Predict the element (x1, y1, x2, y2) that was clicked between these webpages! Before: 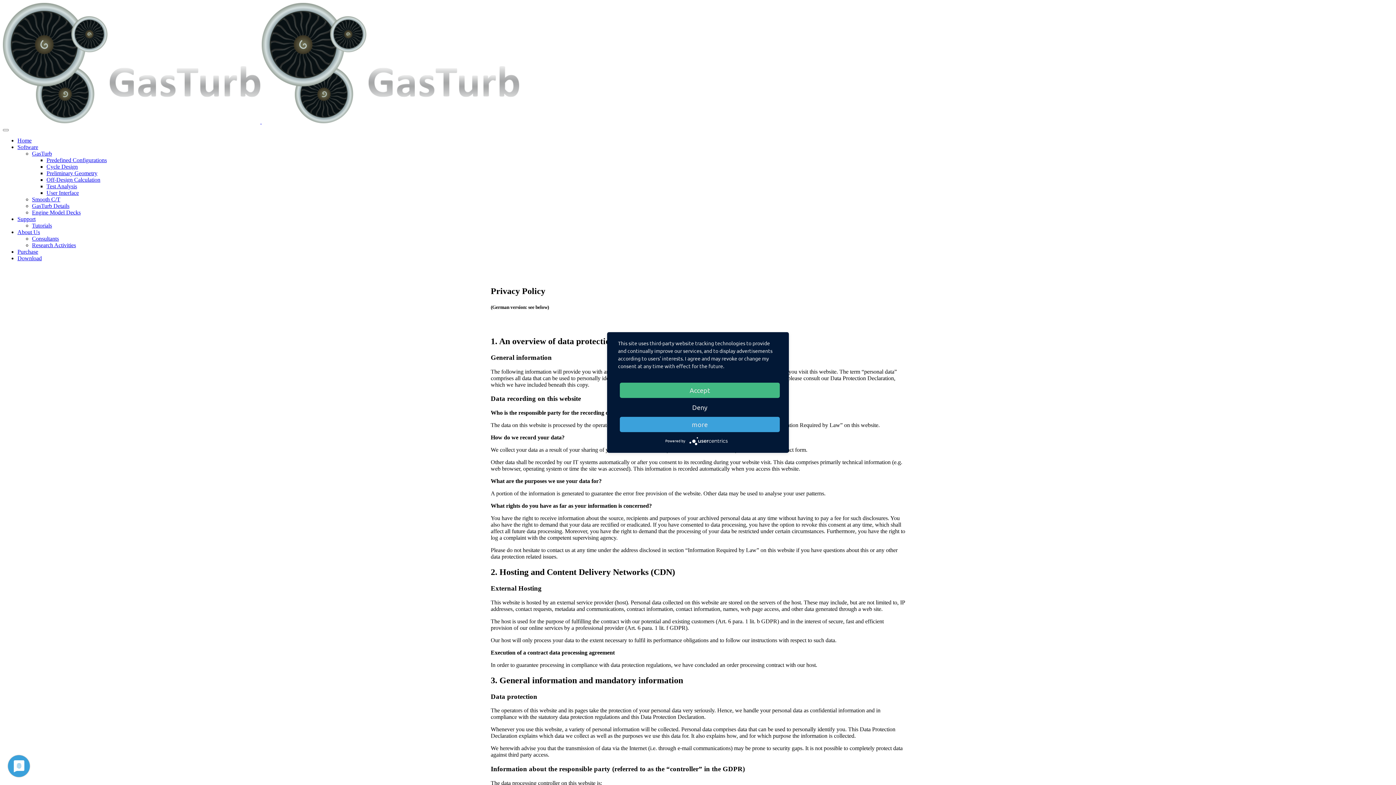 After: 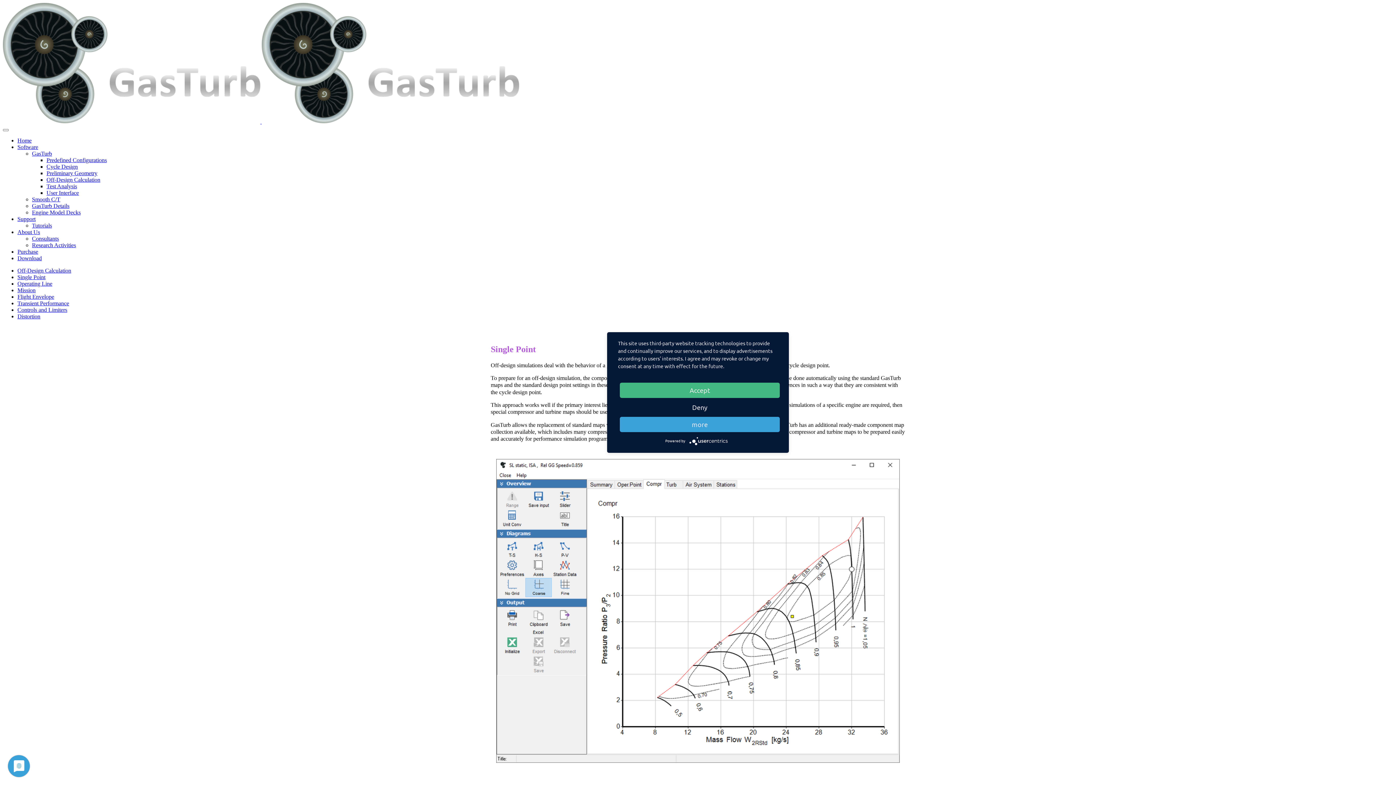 Action: bbox: (46, 176, 100, 182) label: Off-Design Calculation